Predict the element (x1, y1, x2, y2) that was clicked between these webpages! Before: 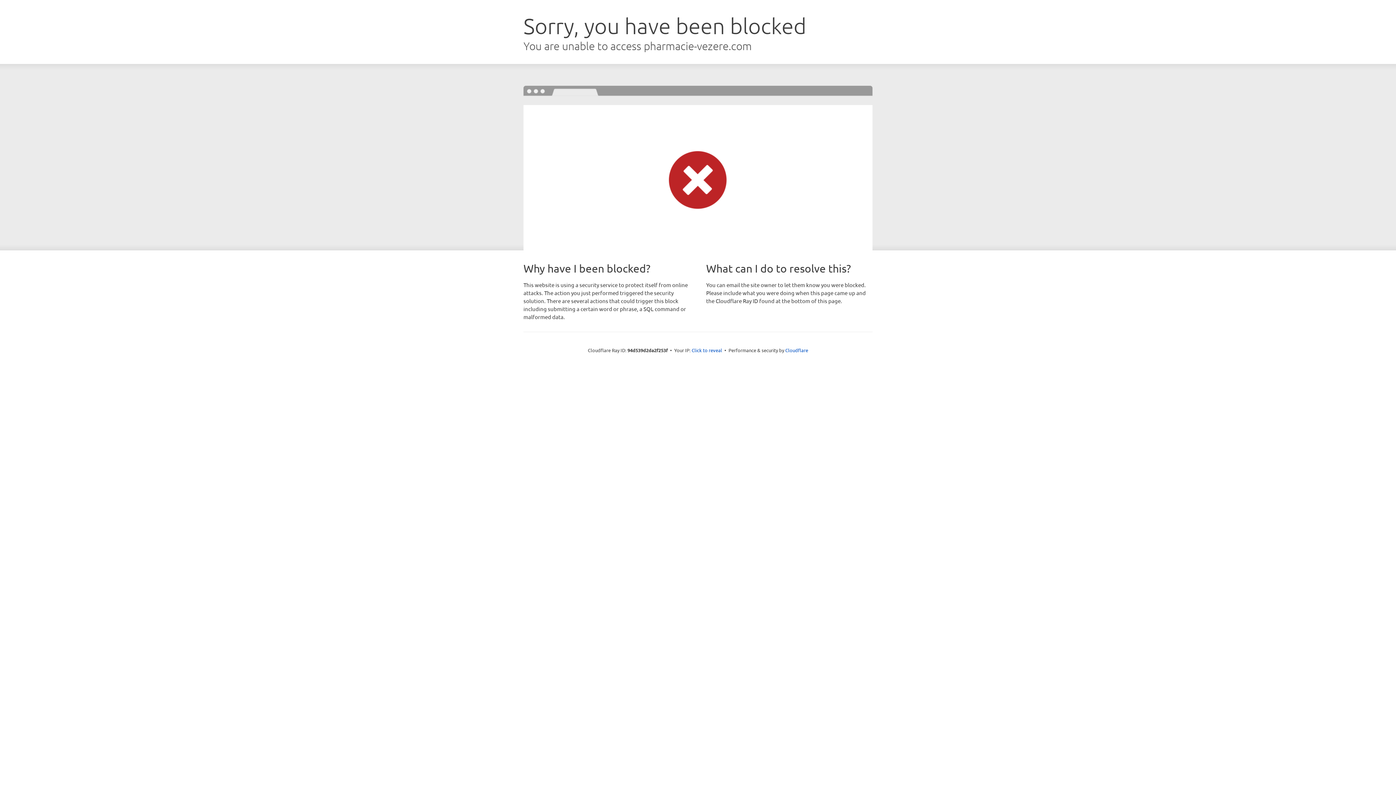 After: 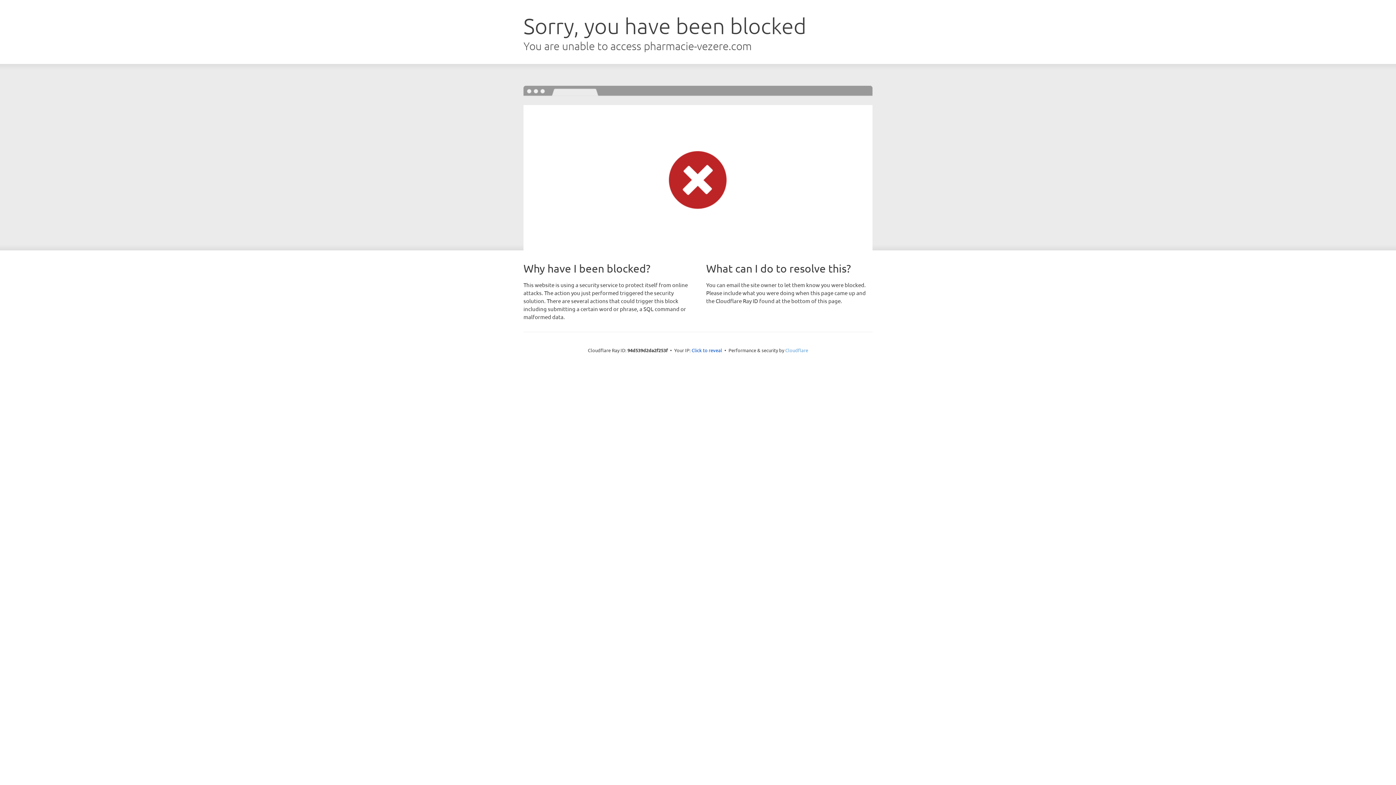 Action: bbox: (785, 347, 808, 353) label: Cloudflare